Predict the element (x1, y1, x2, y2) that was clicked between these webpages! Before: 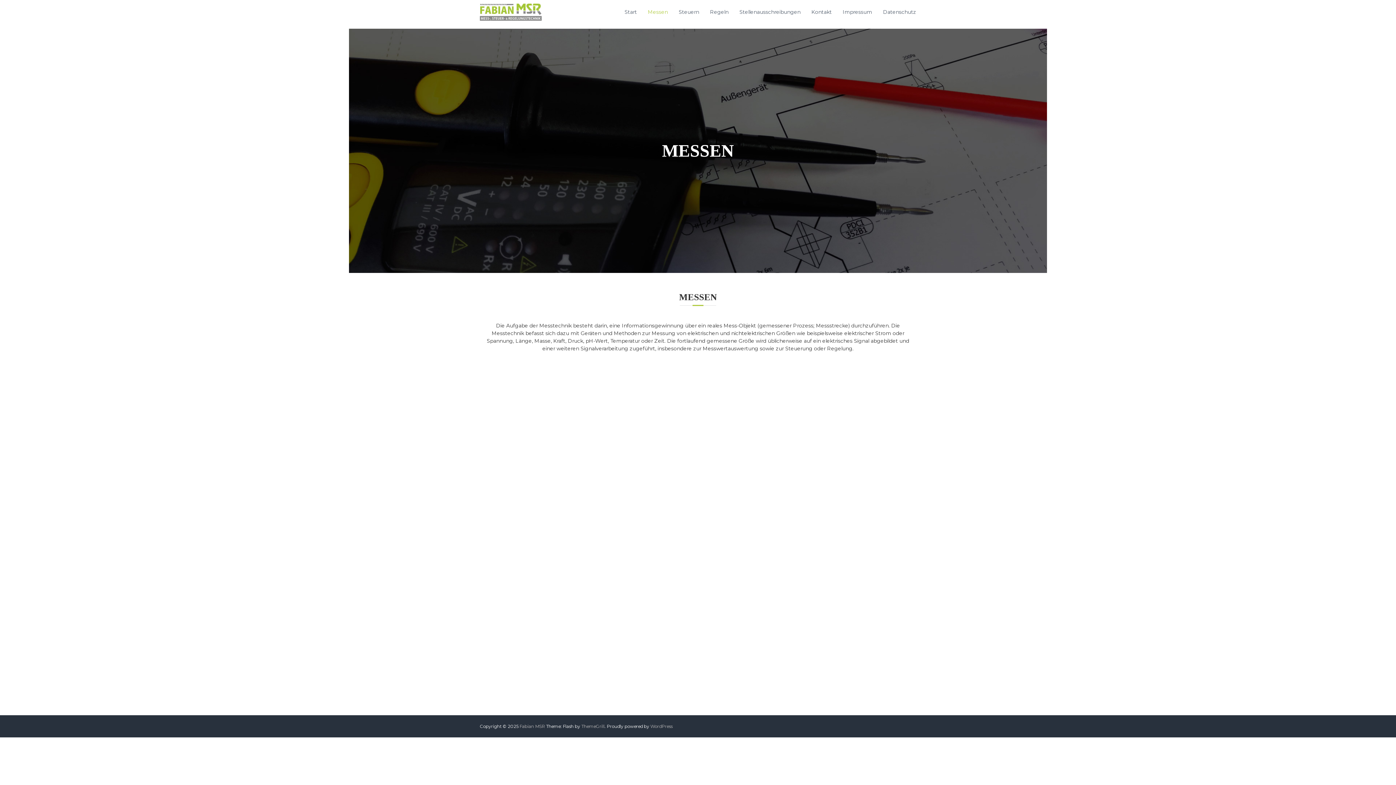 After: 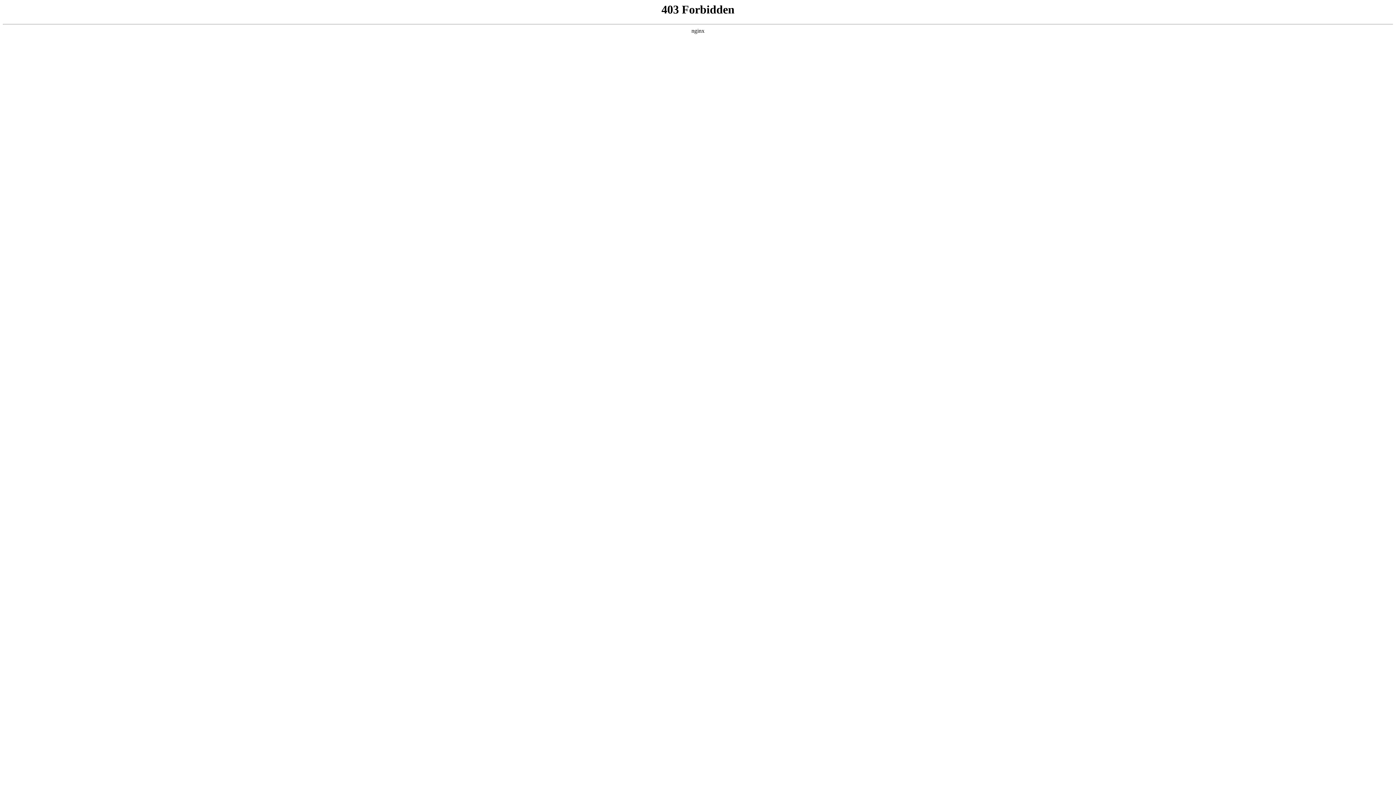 Action: label: WordPress bbox: (650, 723, 672, 729)